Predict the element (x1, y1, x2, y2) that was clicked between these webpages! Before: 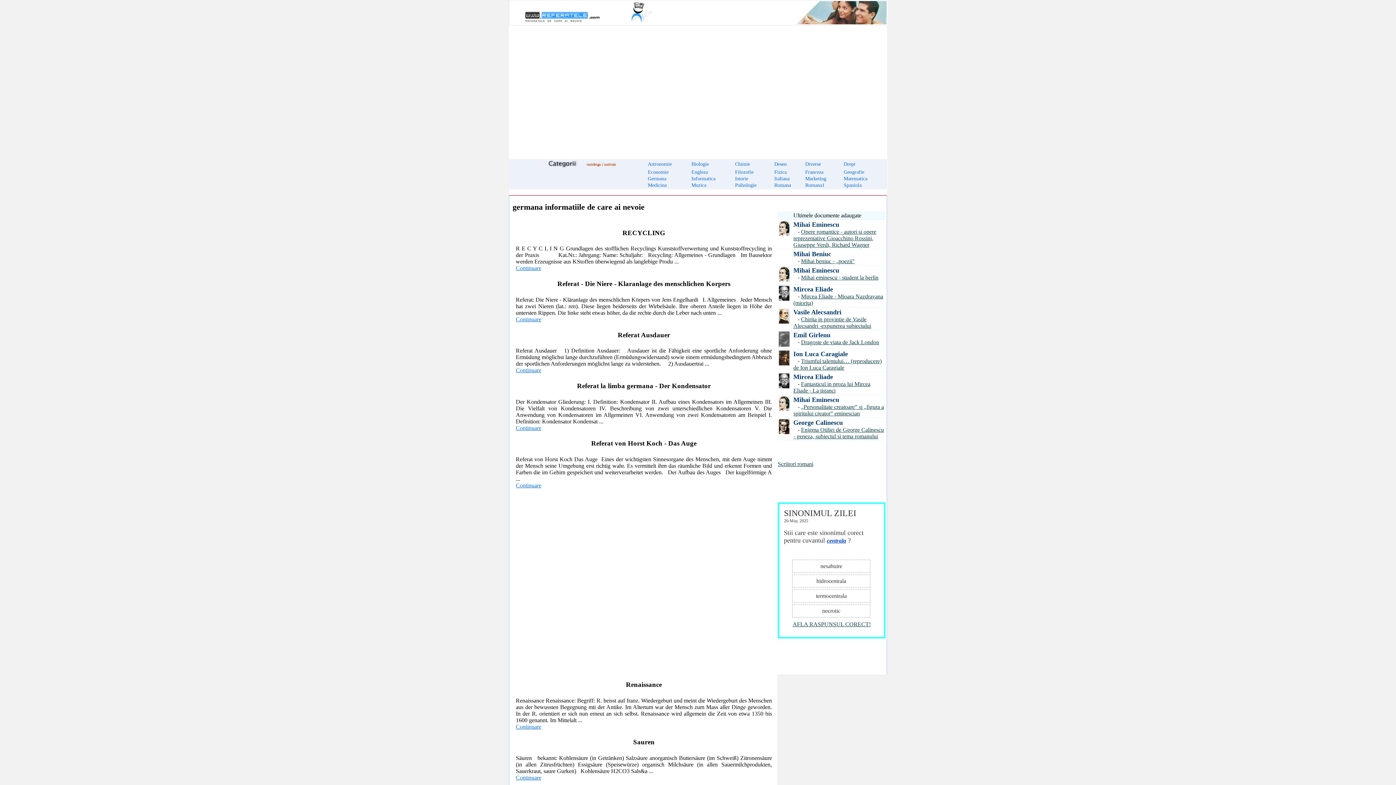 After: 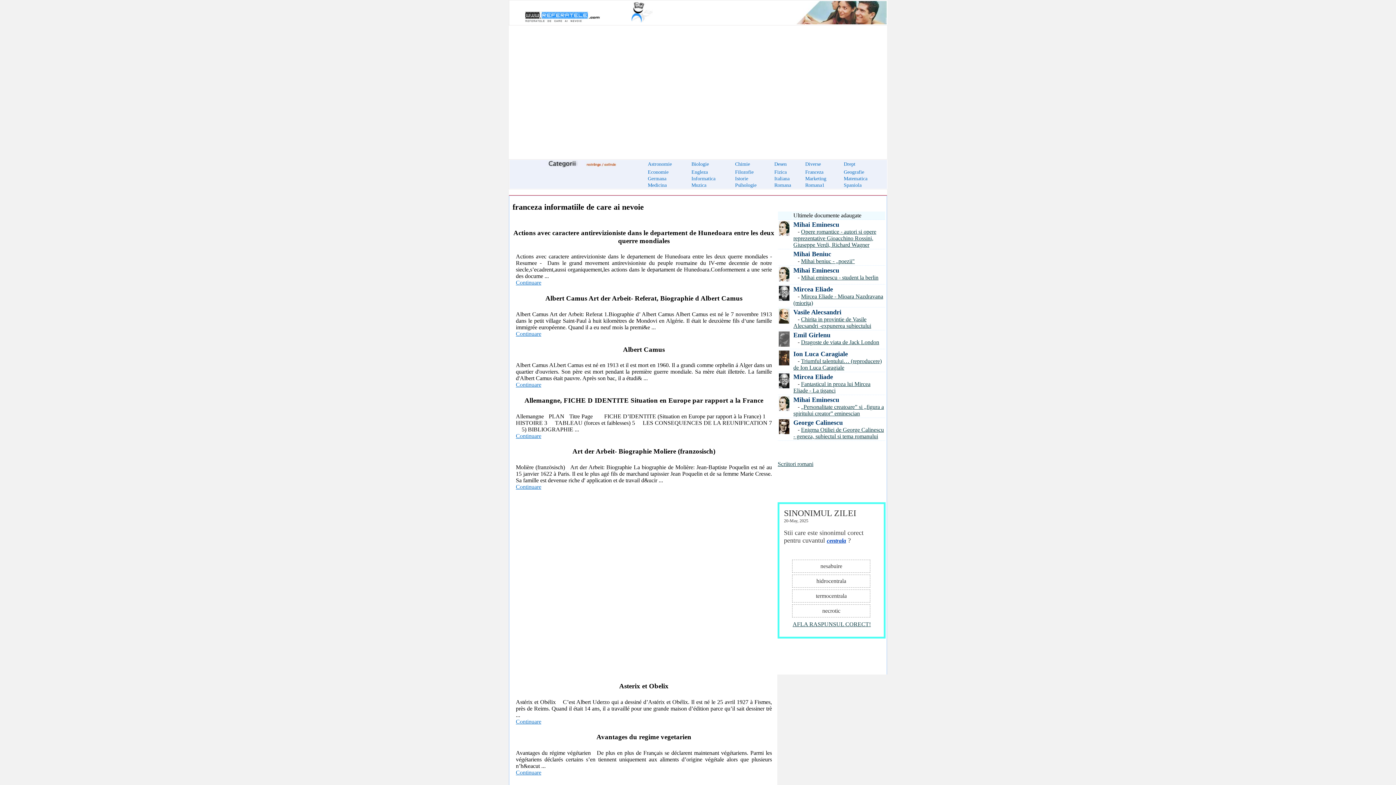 Action: bbox: (805, 169, 823, 174) label: Franceza